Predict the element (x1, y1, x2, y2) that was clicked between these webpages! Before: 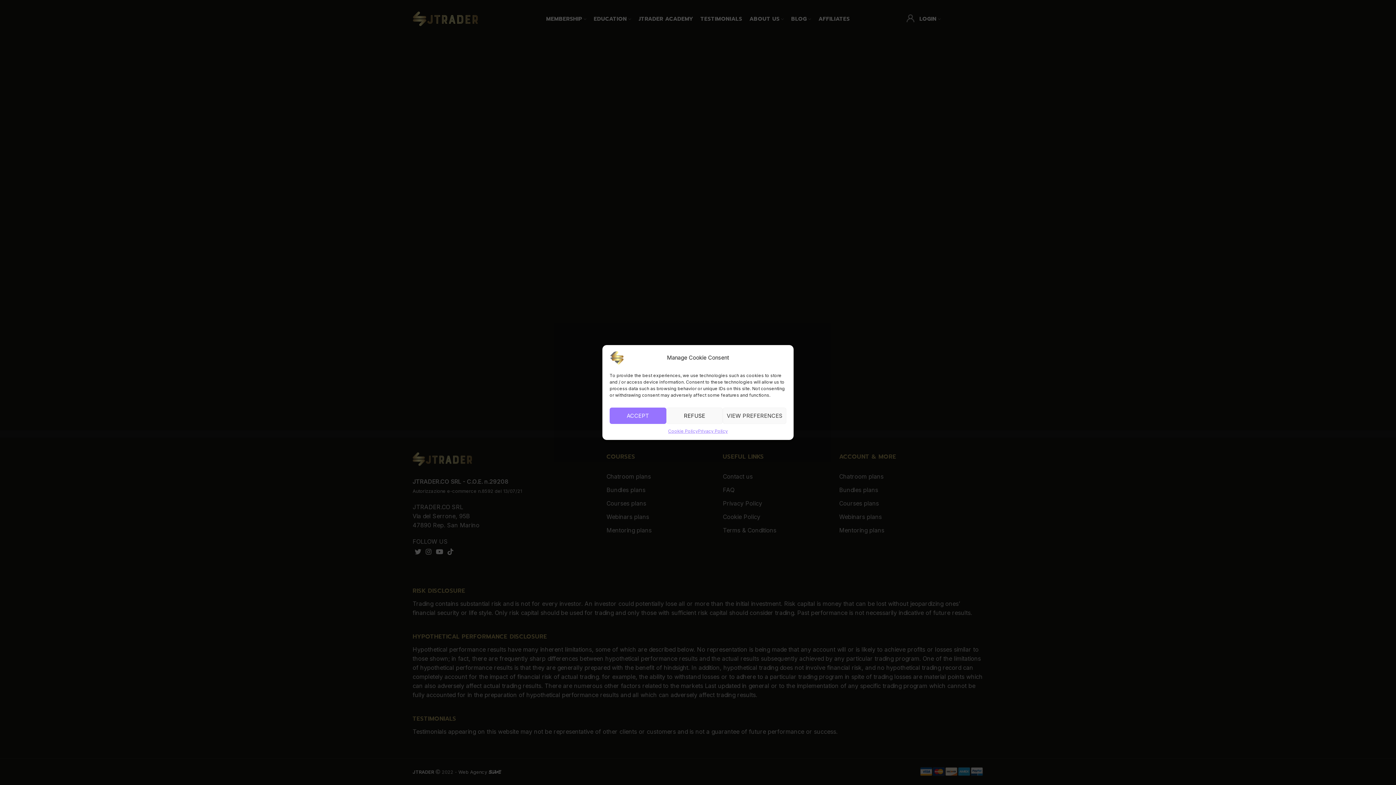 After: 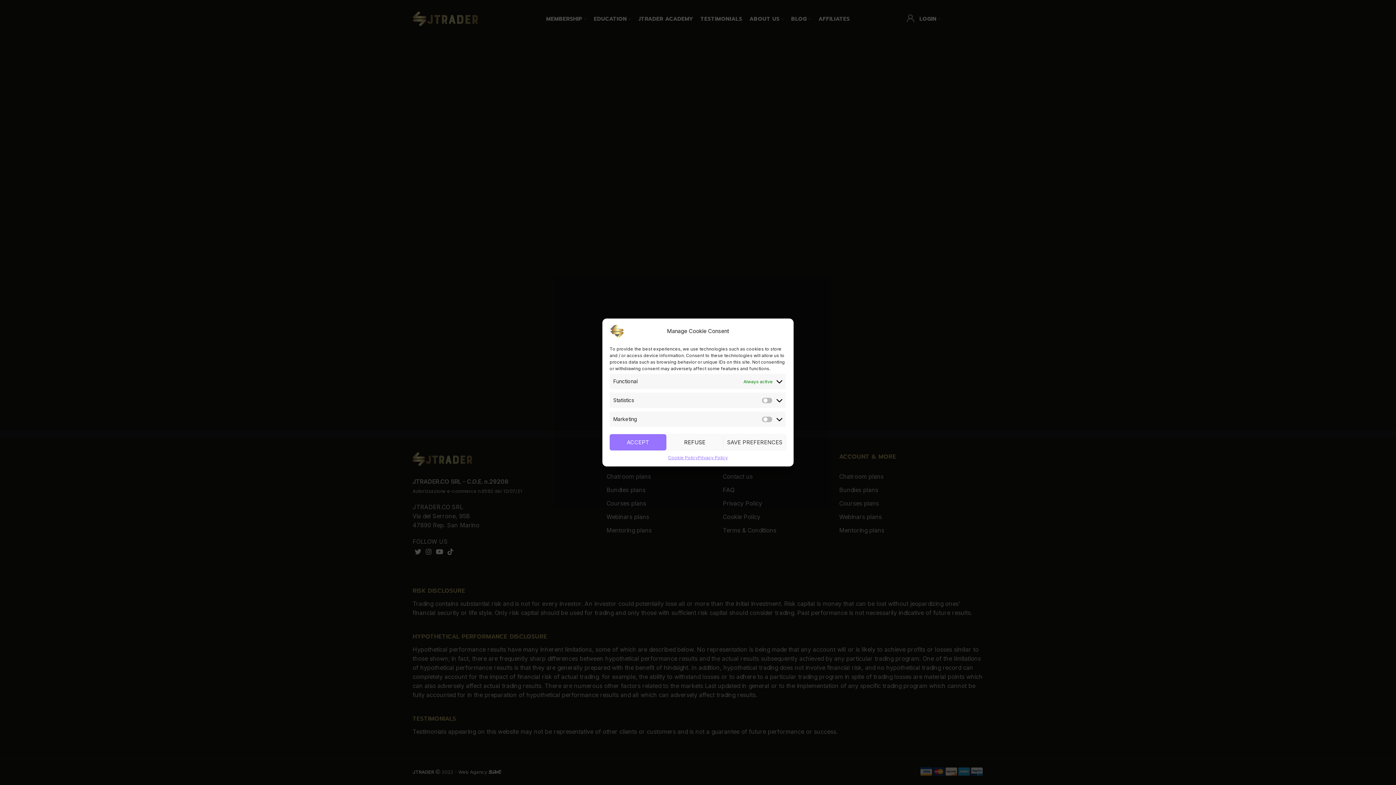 Action: label: VIEW PREFERENCES bbox: (722, 407, 786, 424)